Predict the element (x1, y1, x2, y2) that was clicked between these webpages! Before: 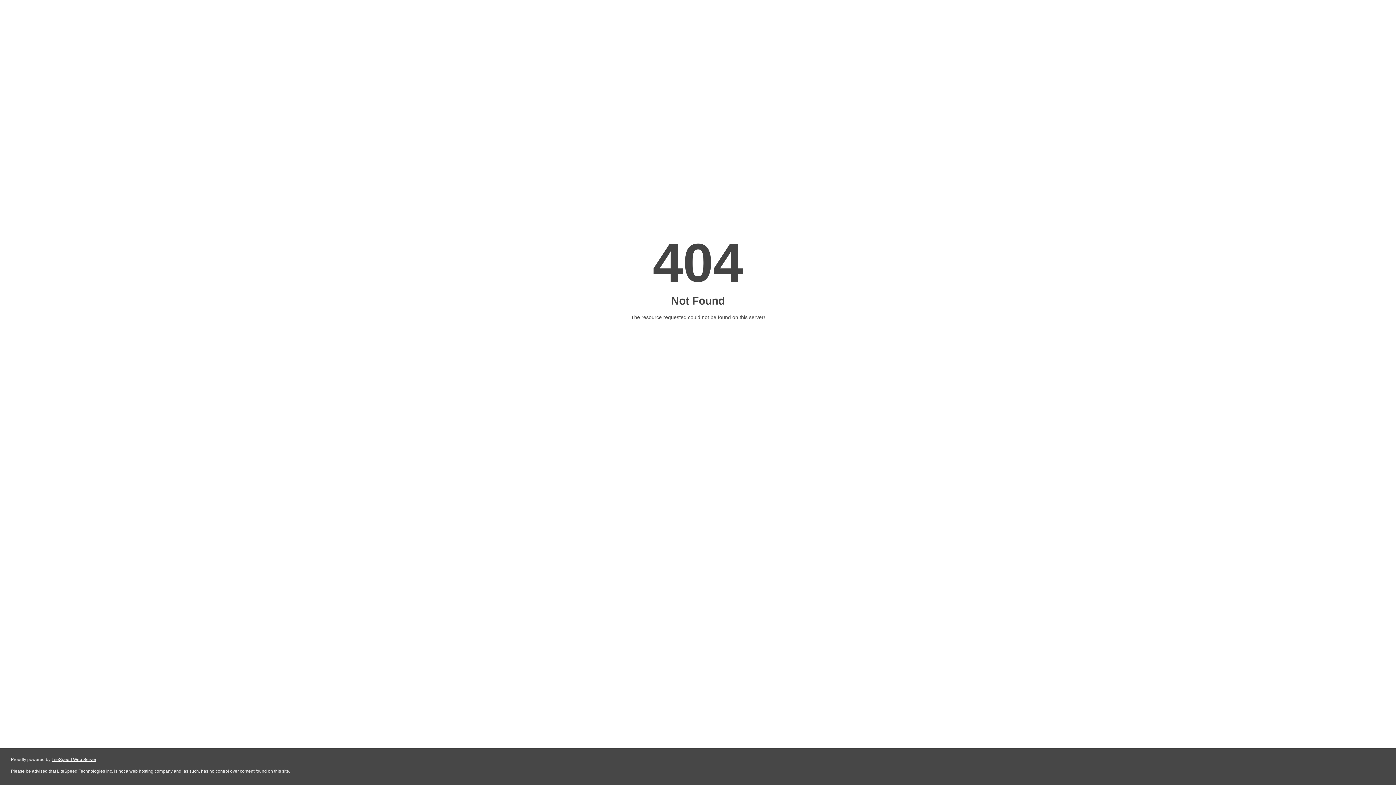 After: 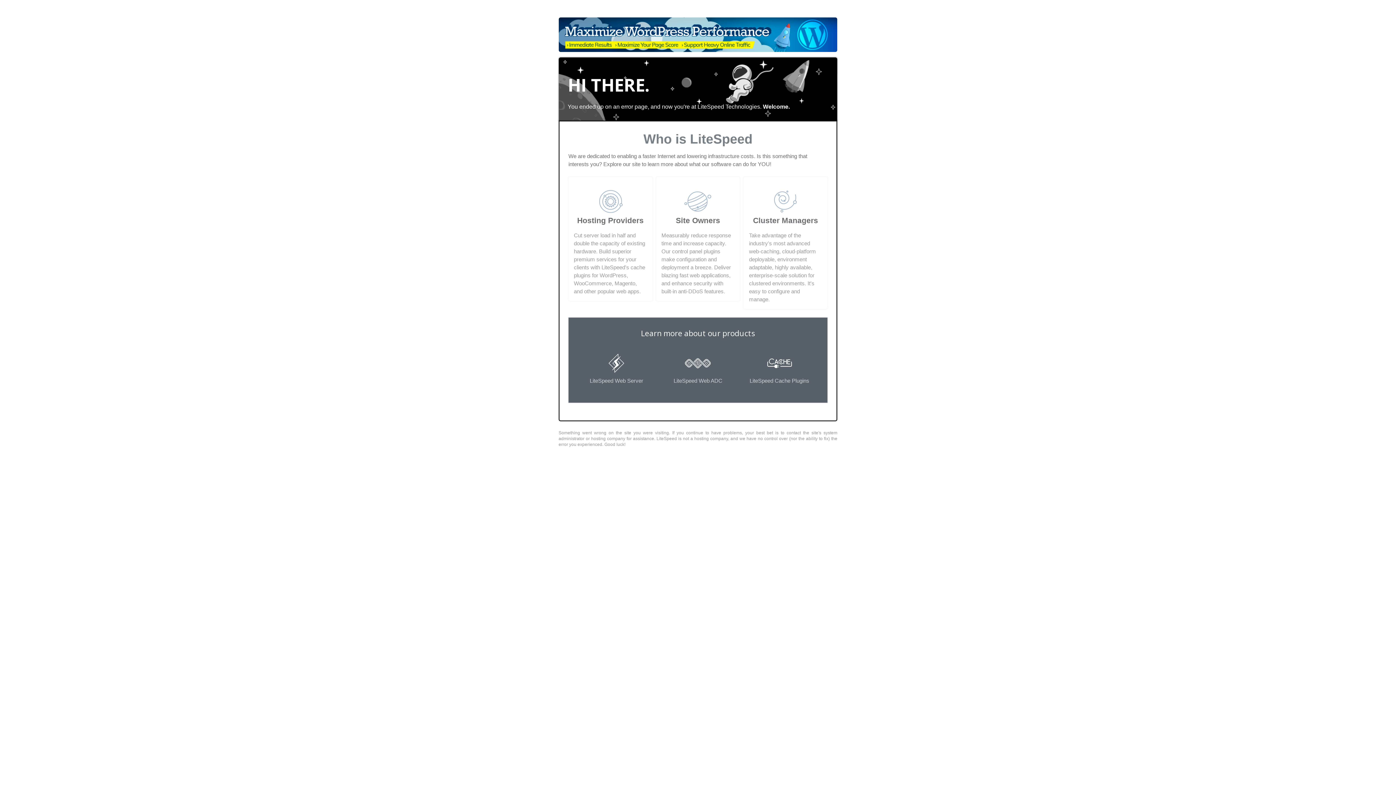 Action: label: LiteSpeed Web Server bbox: (51, 757, 96, 762)